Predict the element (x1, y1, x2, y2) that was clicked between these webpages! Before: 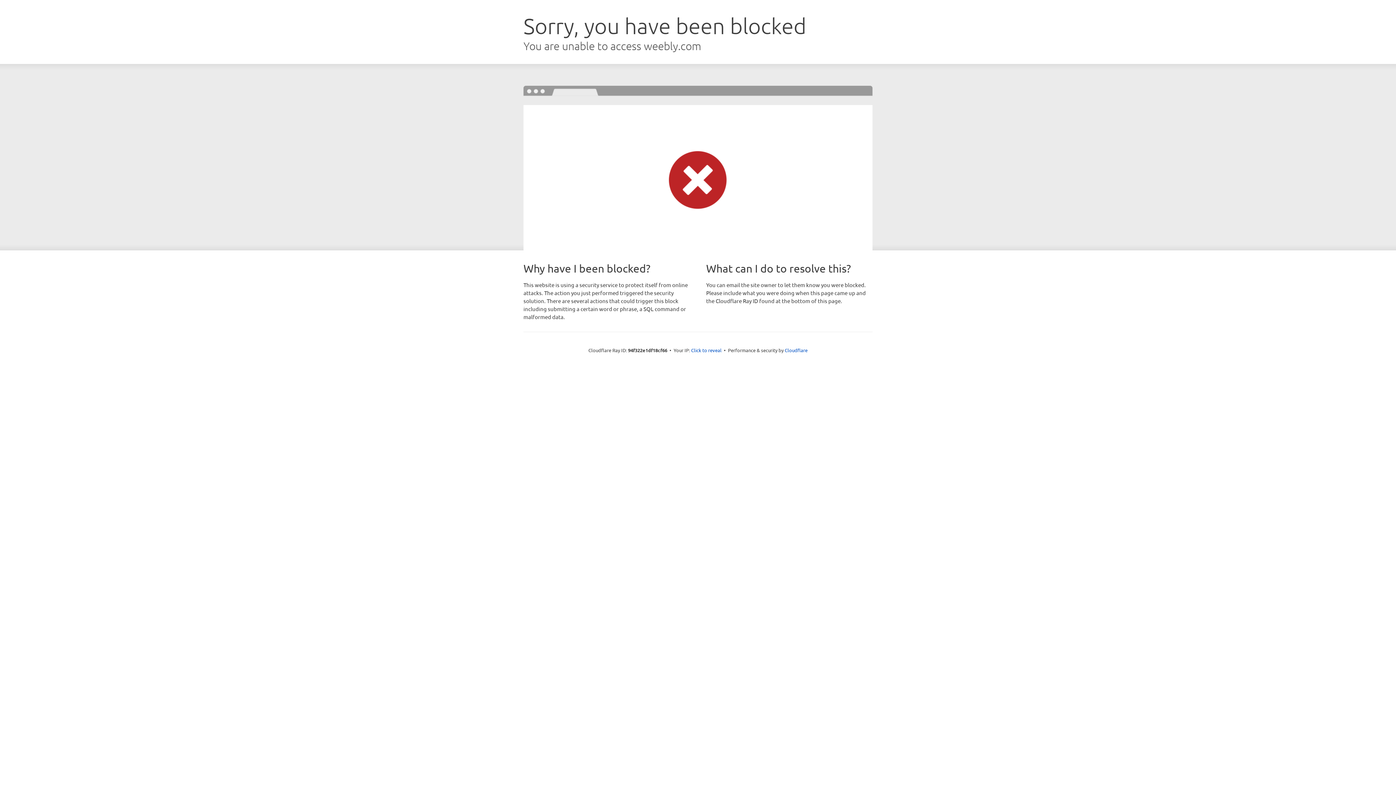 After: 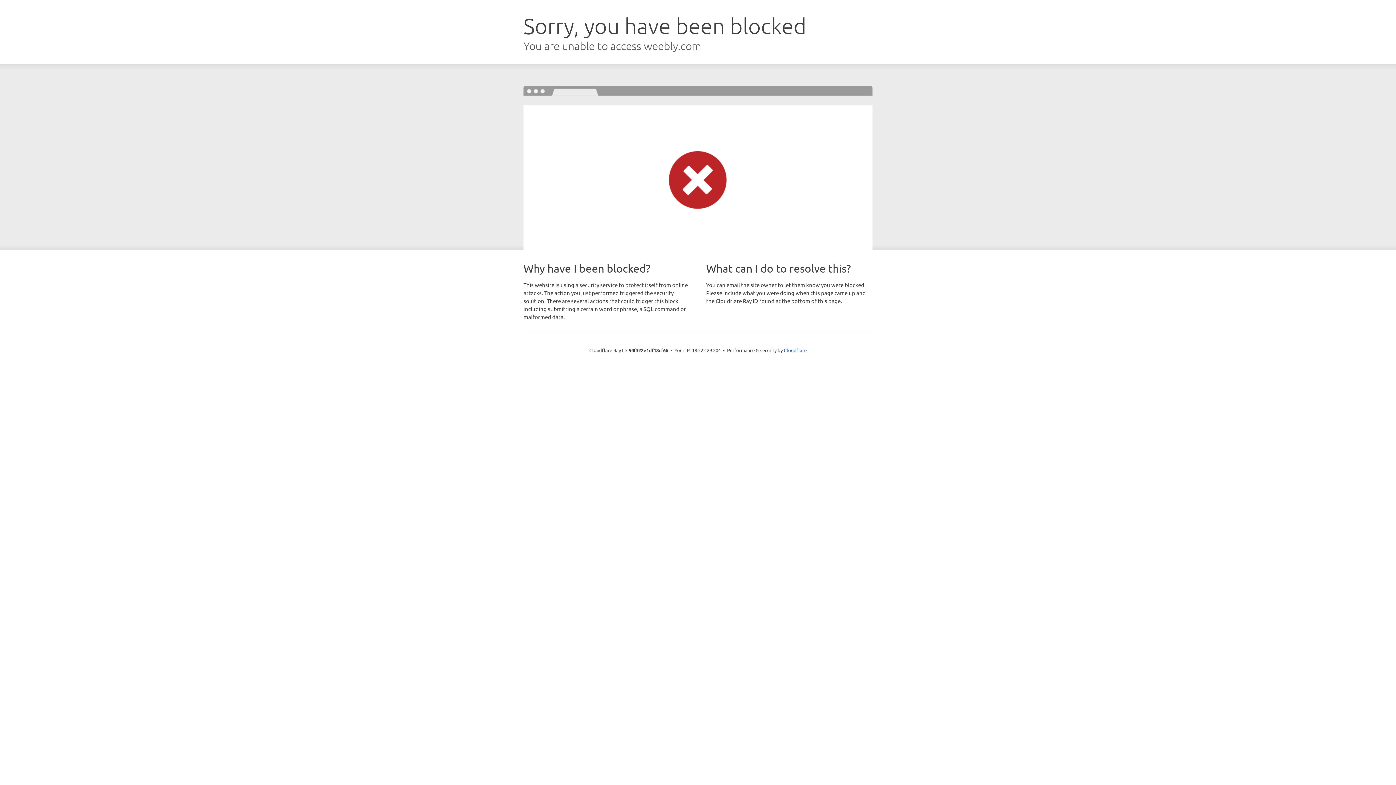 Action: bbox: (691, 346, 721, 353) label: Click to reveal